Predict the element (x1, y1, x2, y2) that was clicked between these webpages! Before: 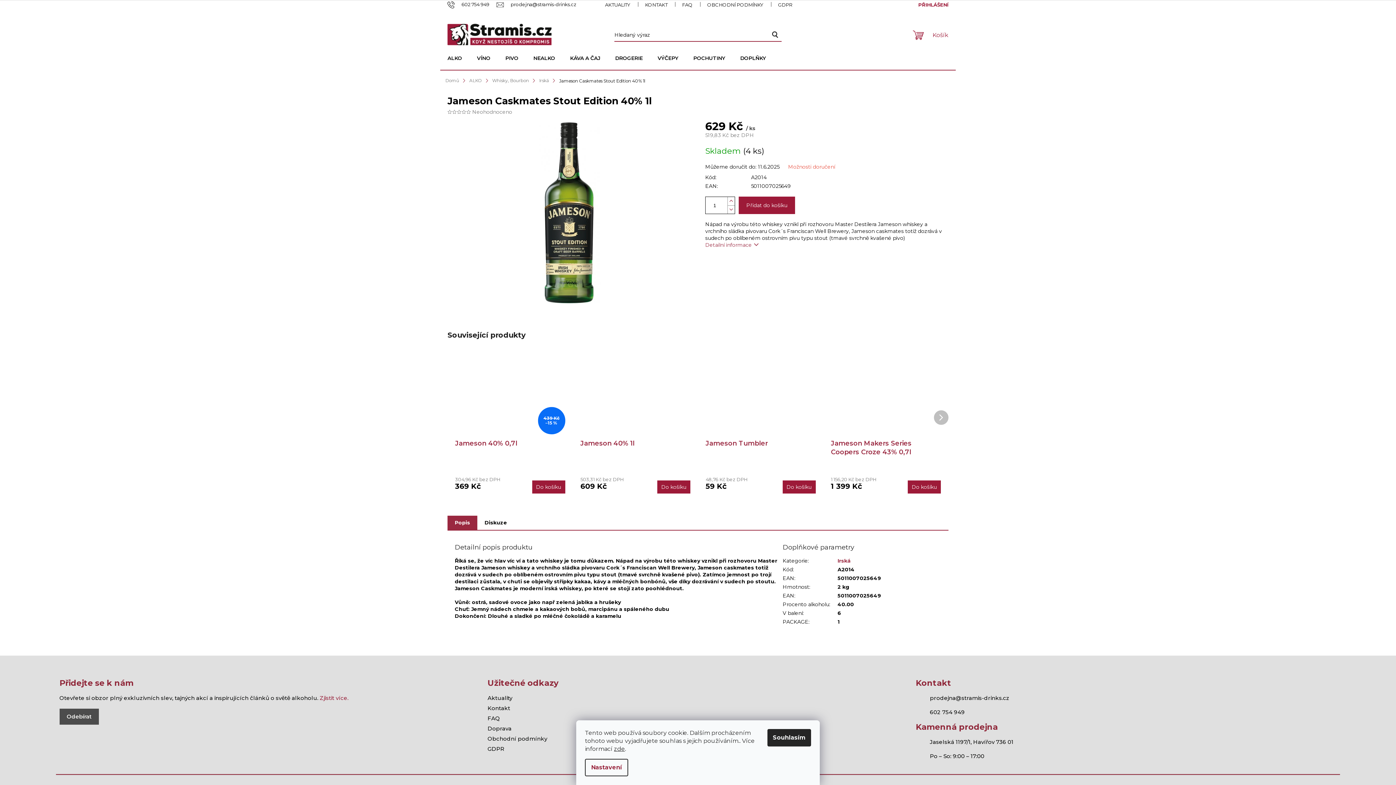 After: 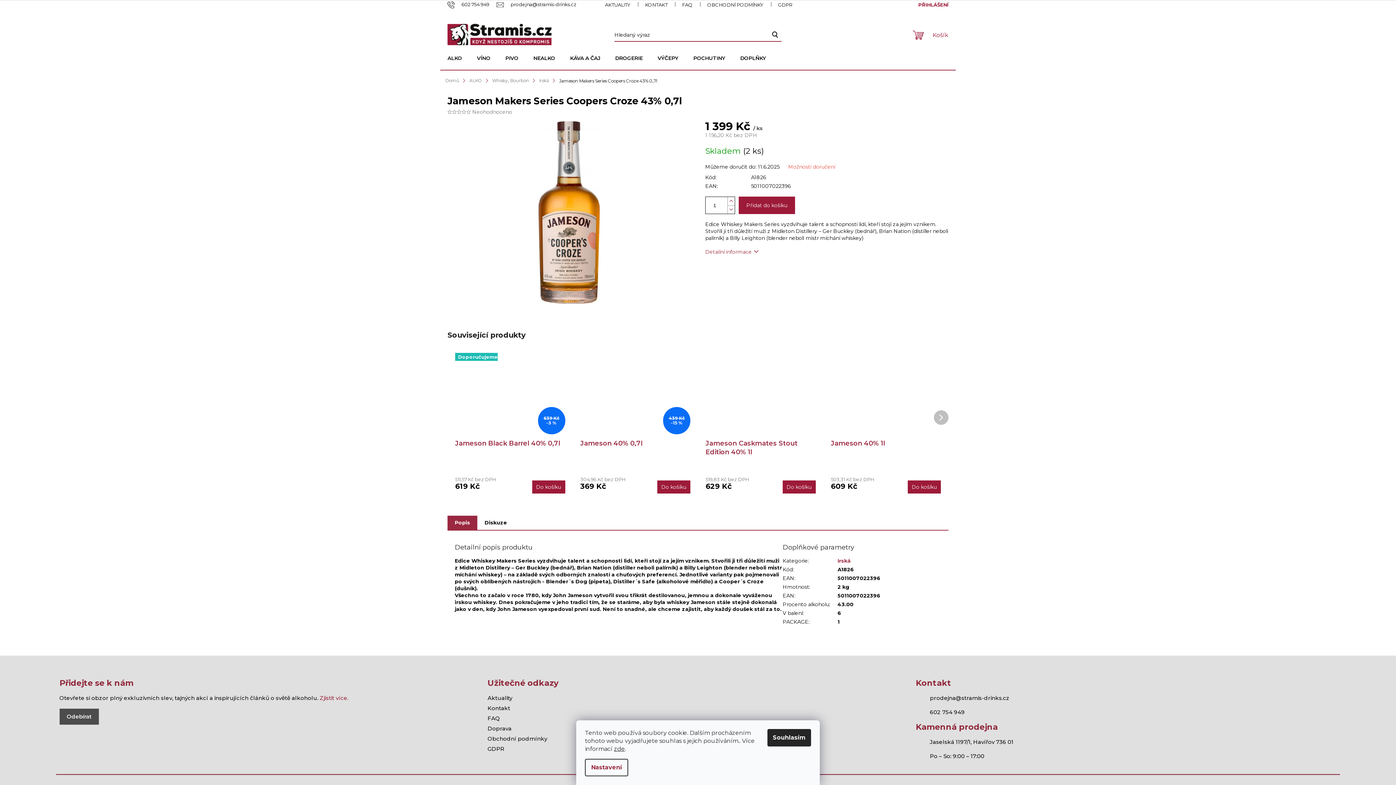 Action: bbox: (831, 353, 941, 435)